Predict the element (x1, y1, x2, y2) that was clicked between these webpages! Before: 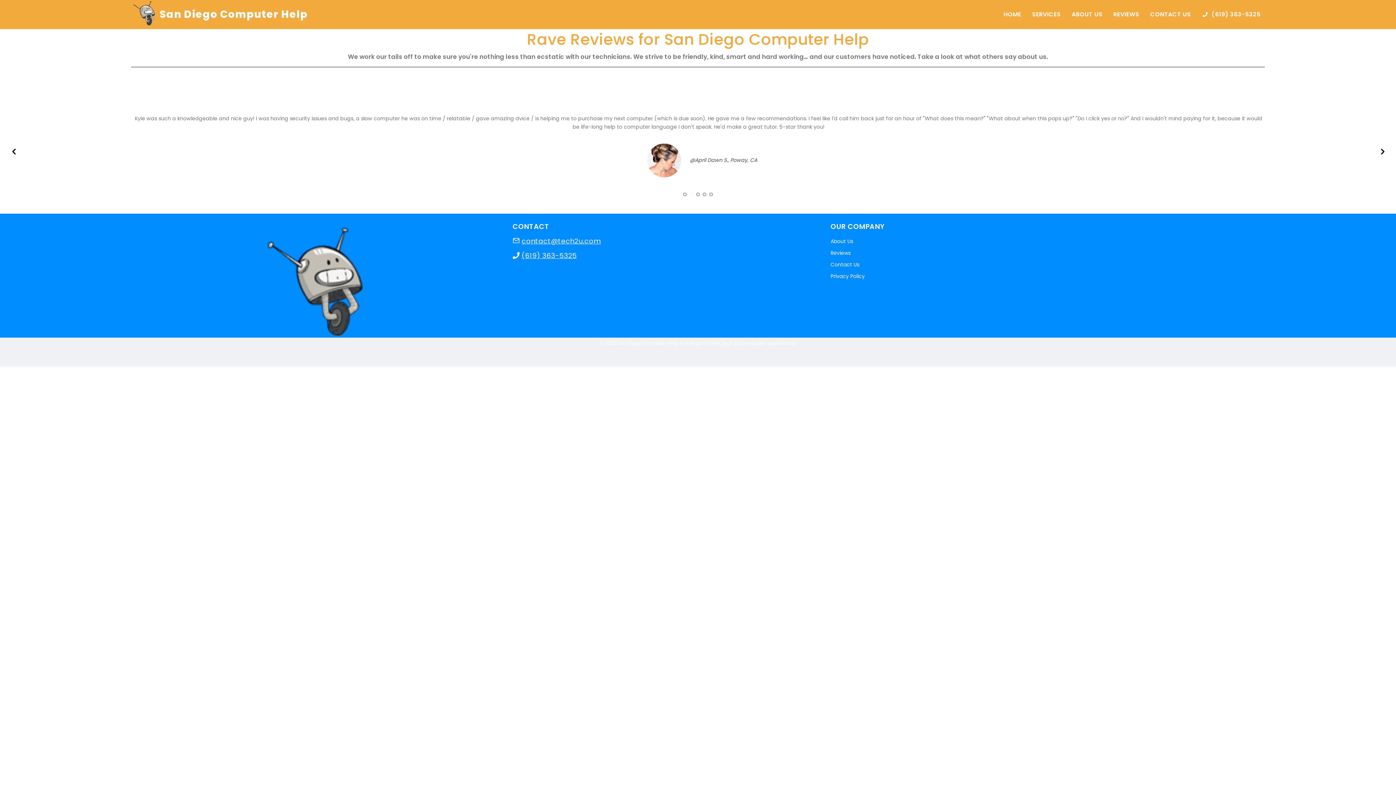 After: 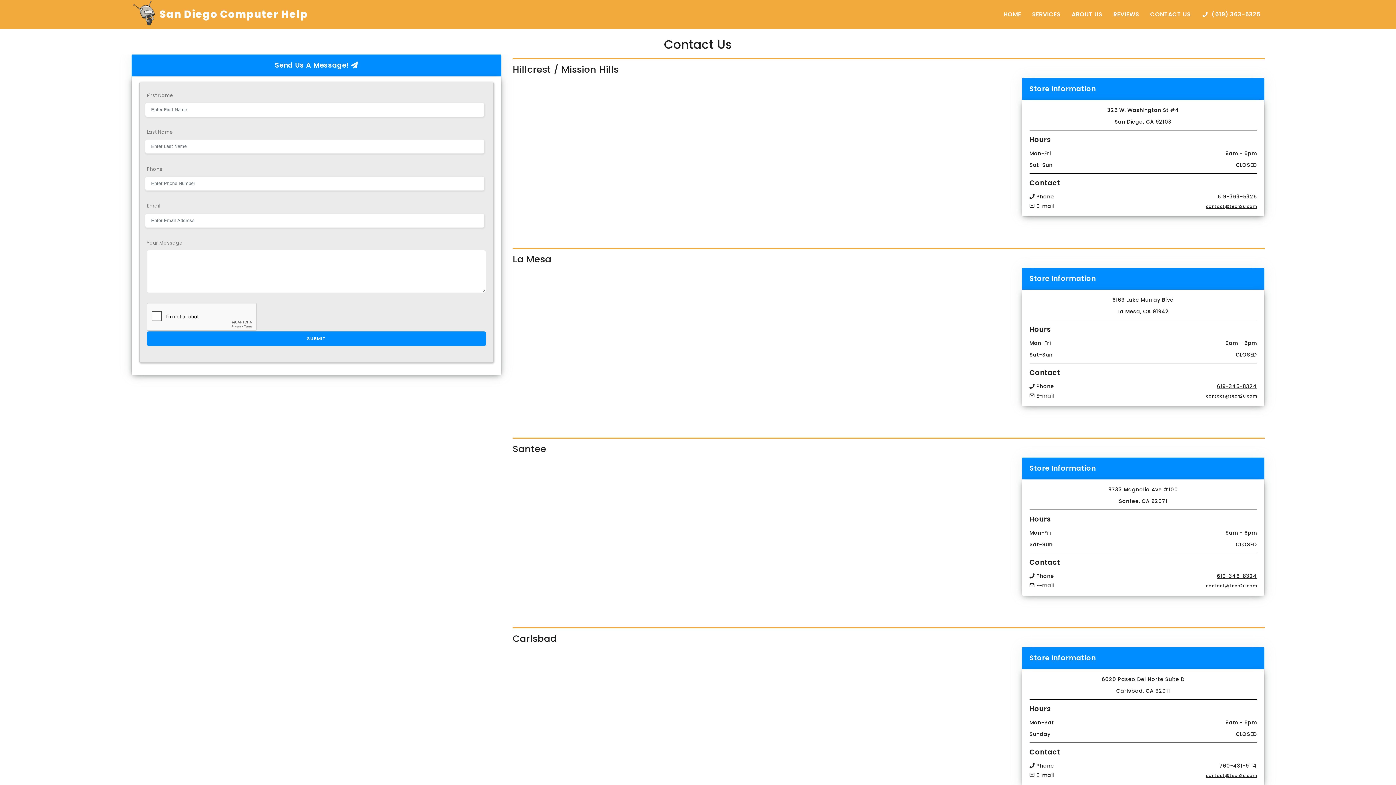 Action: label: Contact Us bbox: (830, 261, 859, 268)